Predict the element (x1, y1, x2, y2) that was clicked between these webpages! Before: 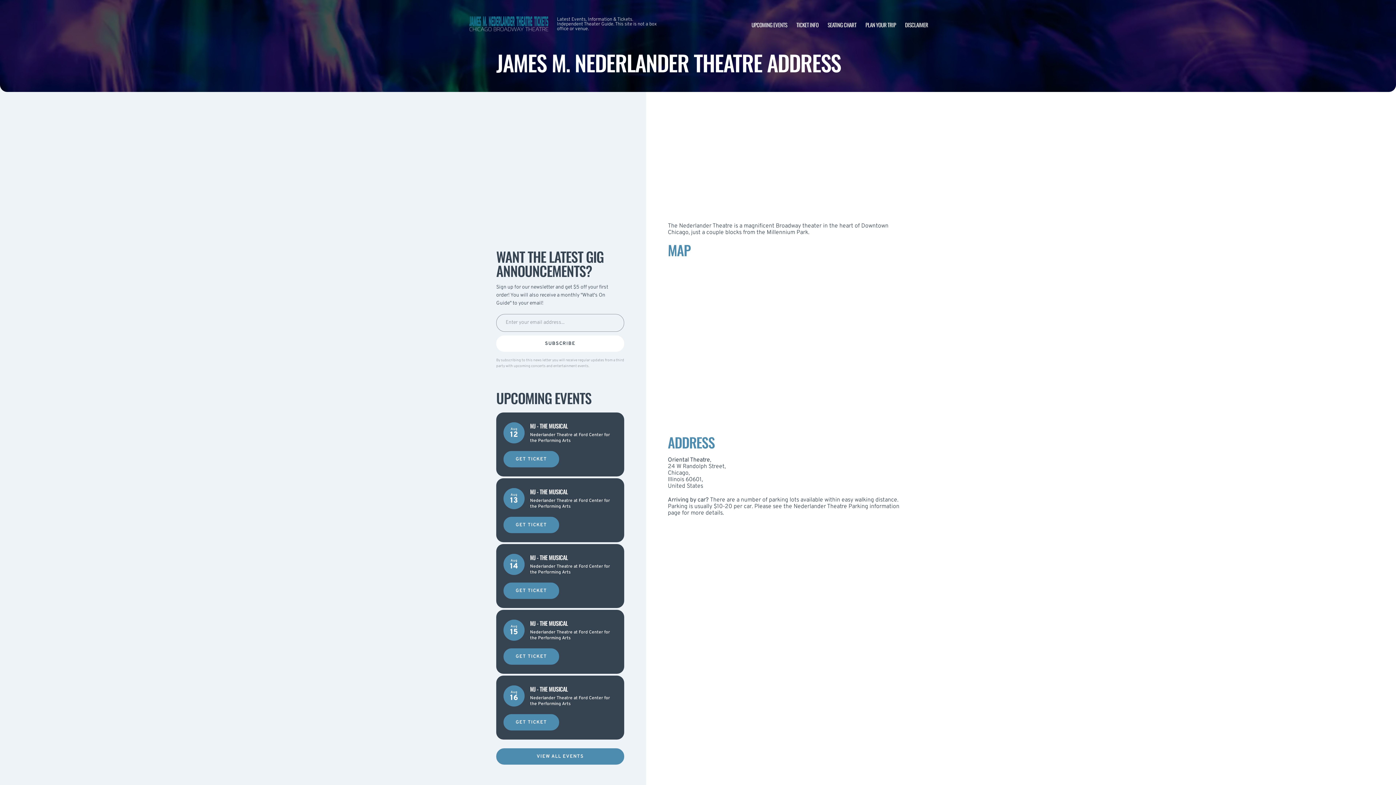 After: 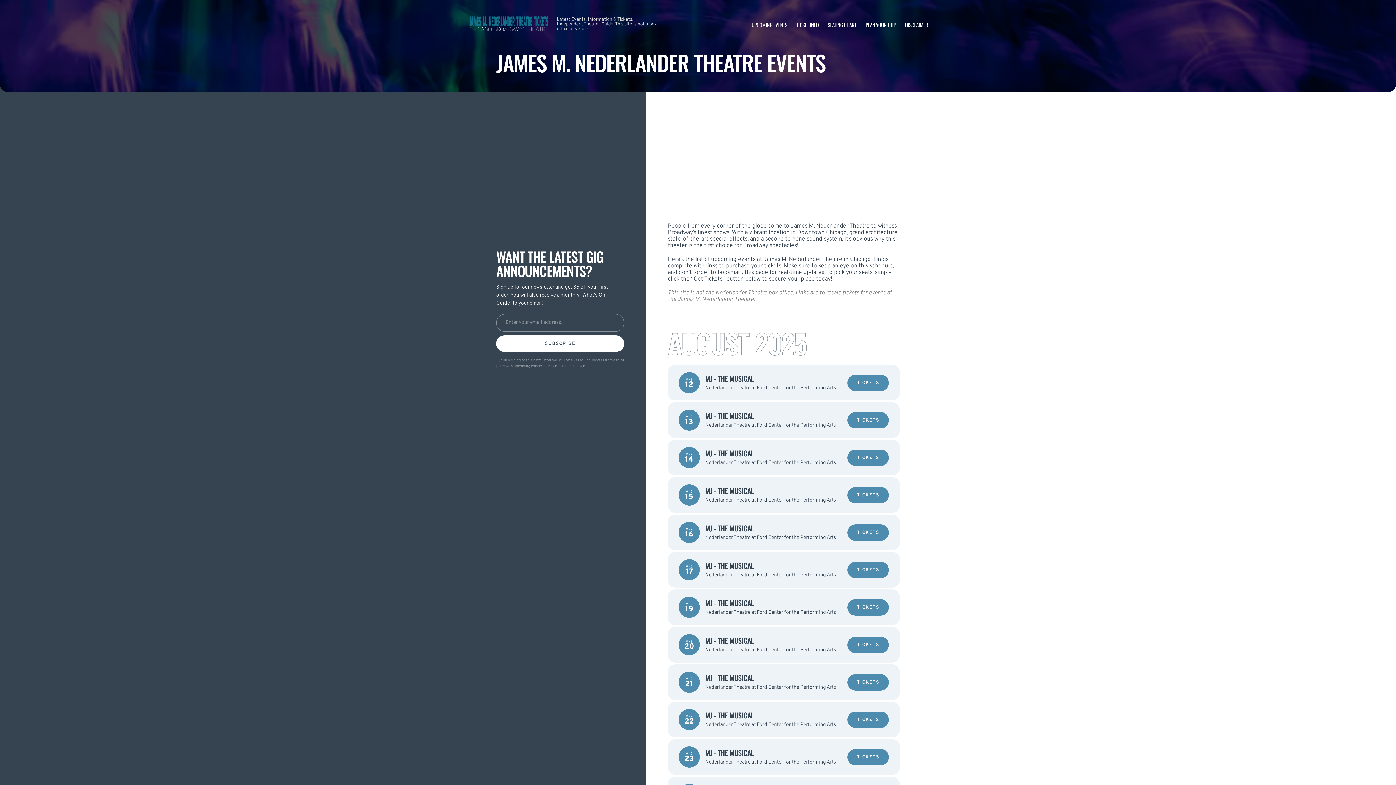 Action: label: UPCOMING EVENTS bbox: (751, 20, 787, 28)